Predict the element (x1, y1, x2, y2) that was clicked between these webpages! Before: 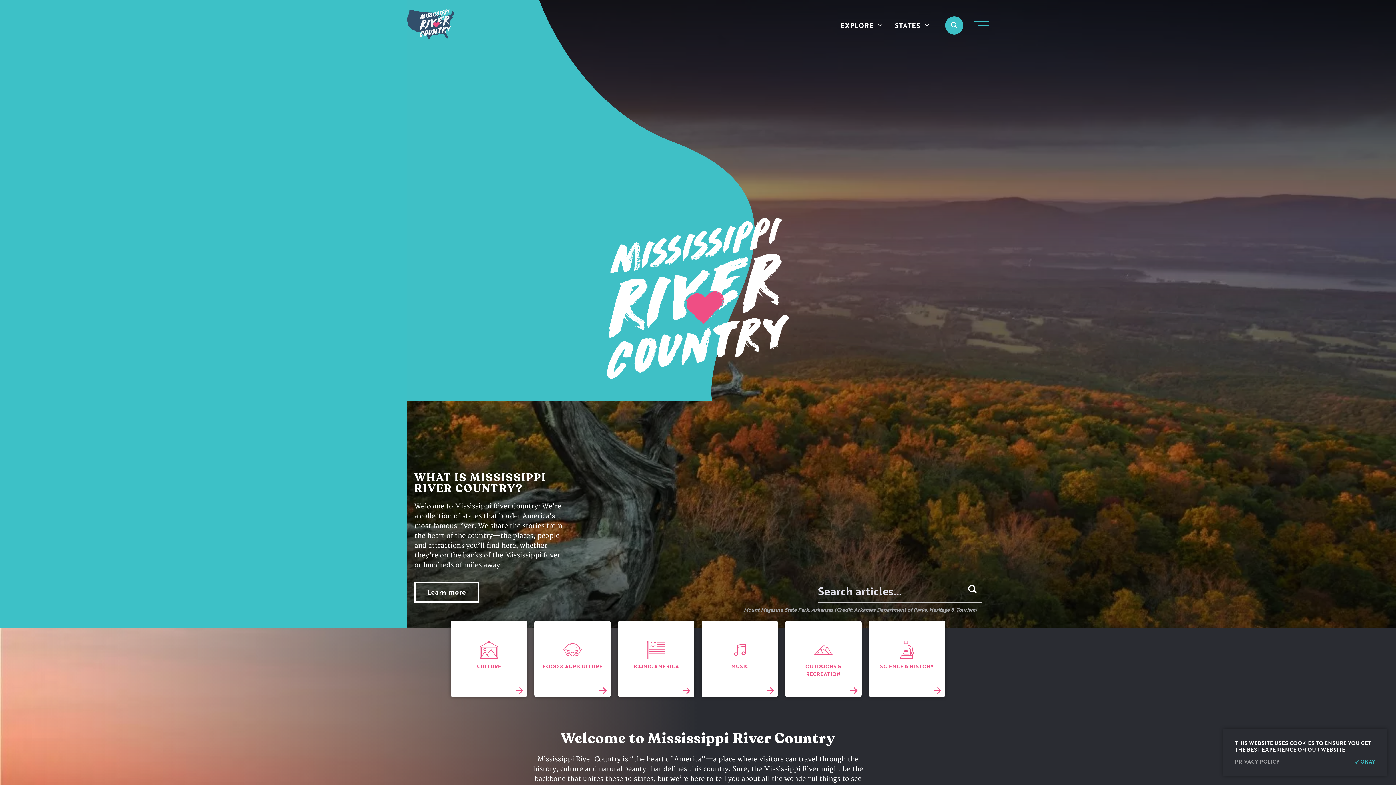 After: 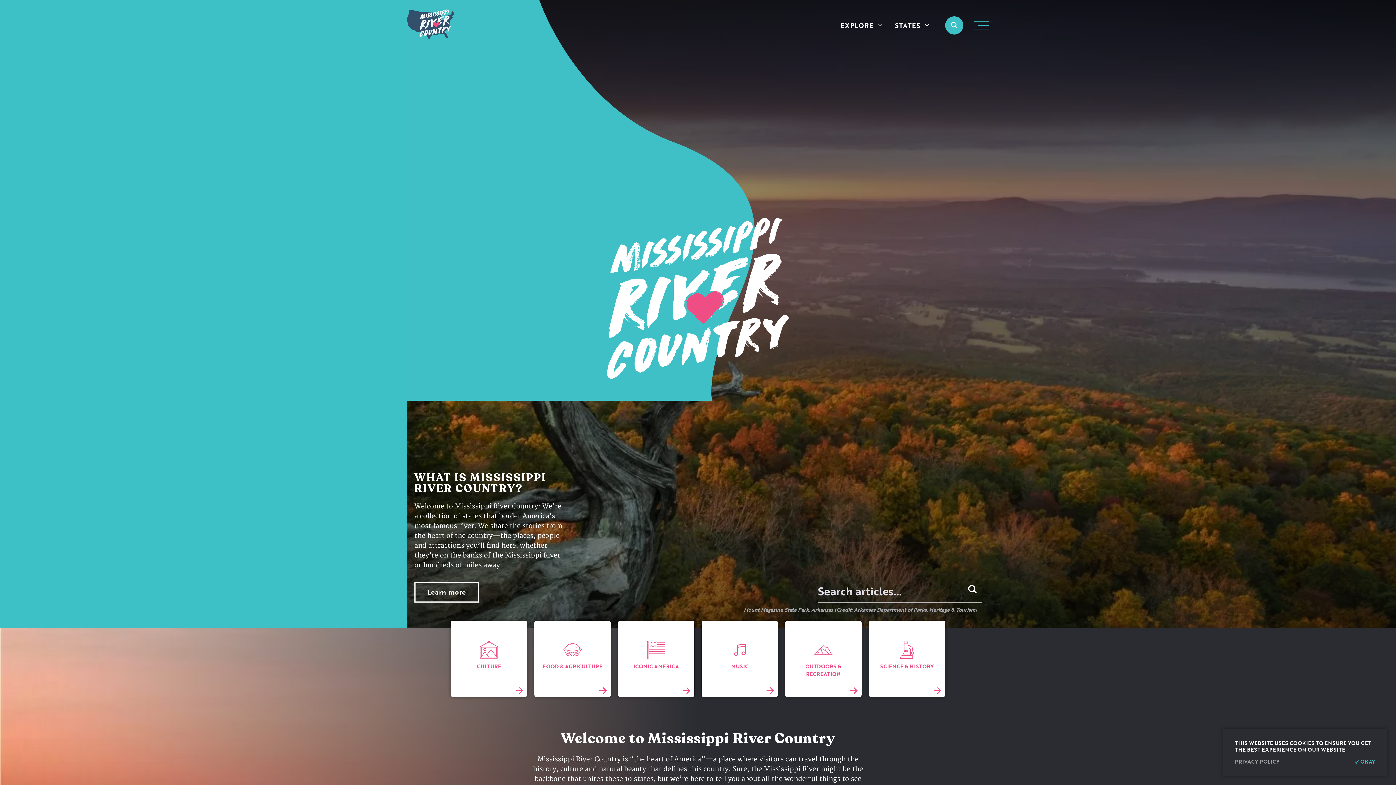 Action: label: PRIVACY POLICY bbox: (1235, 758, 1279, 765)